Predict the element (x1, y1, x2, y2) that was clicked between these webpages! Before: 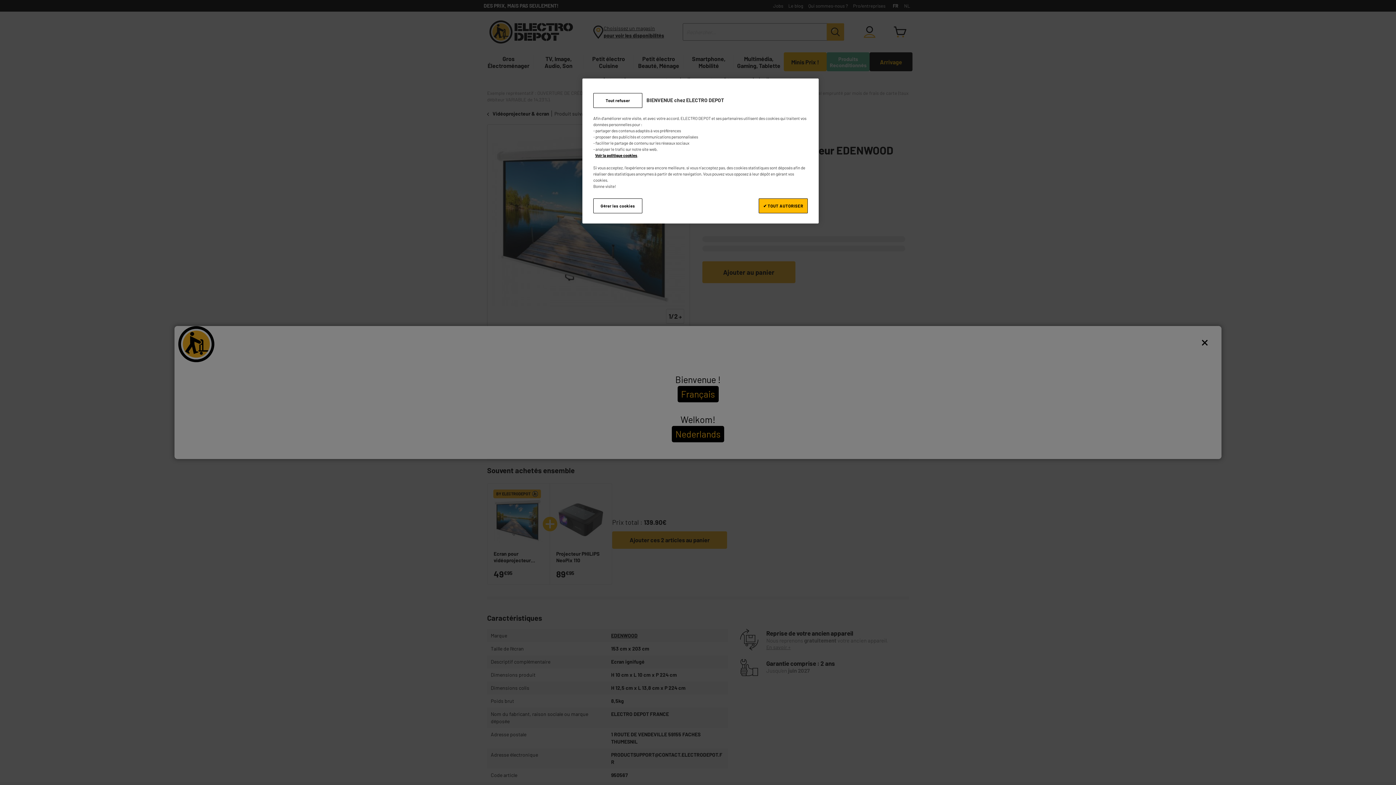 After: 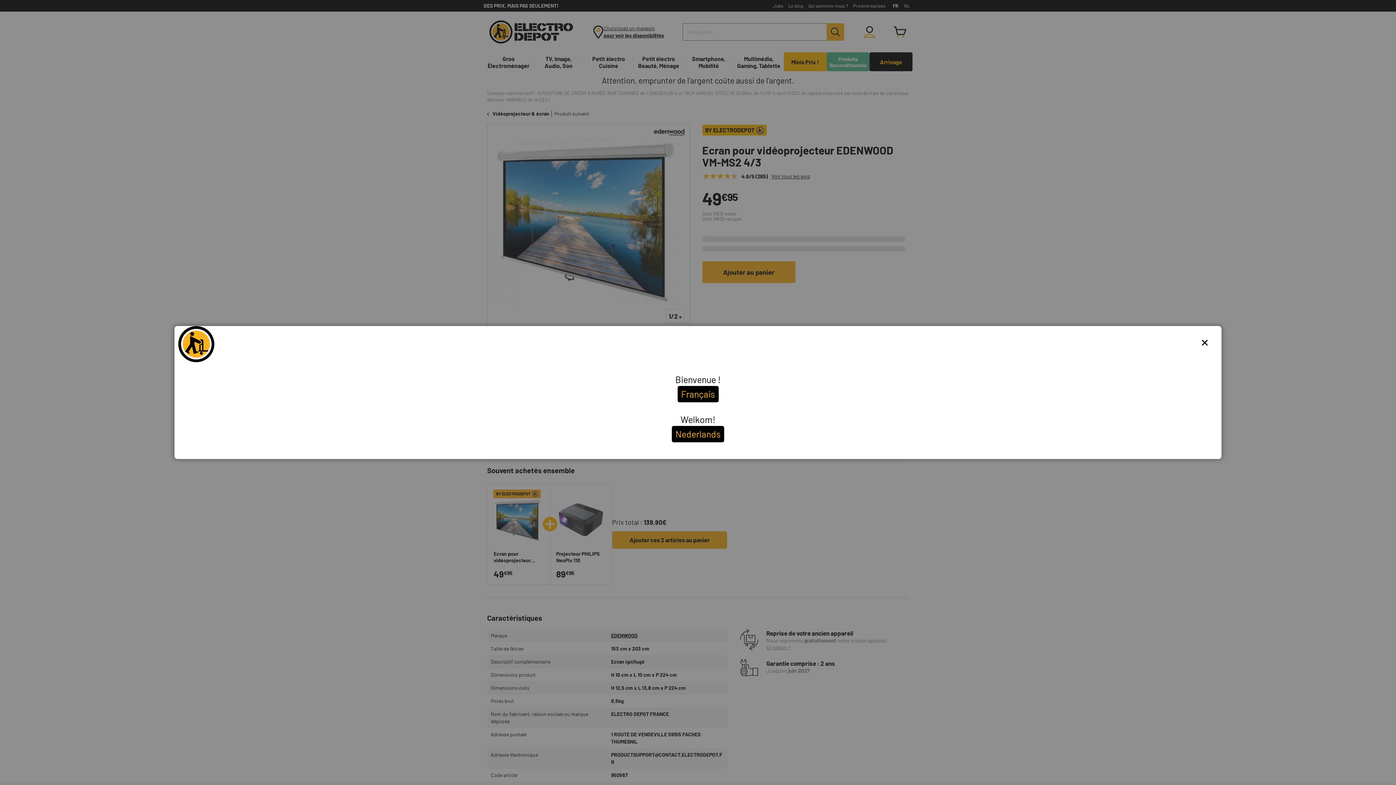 Action: label: Tout refuser bbox: (593, 93, 642, 108)